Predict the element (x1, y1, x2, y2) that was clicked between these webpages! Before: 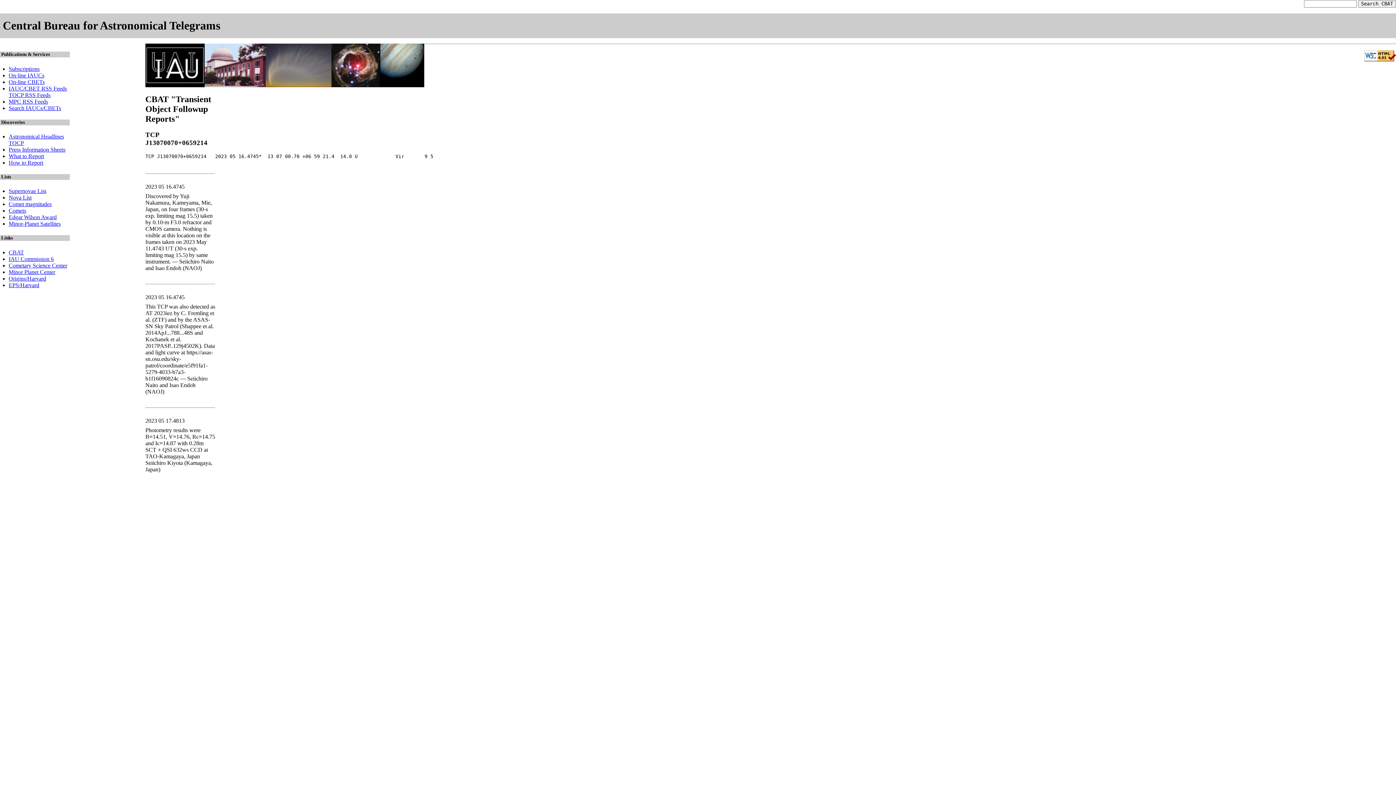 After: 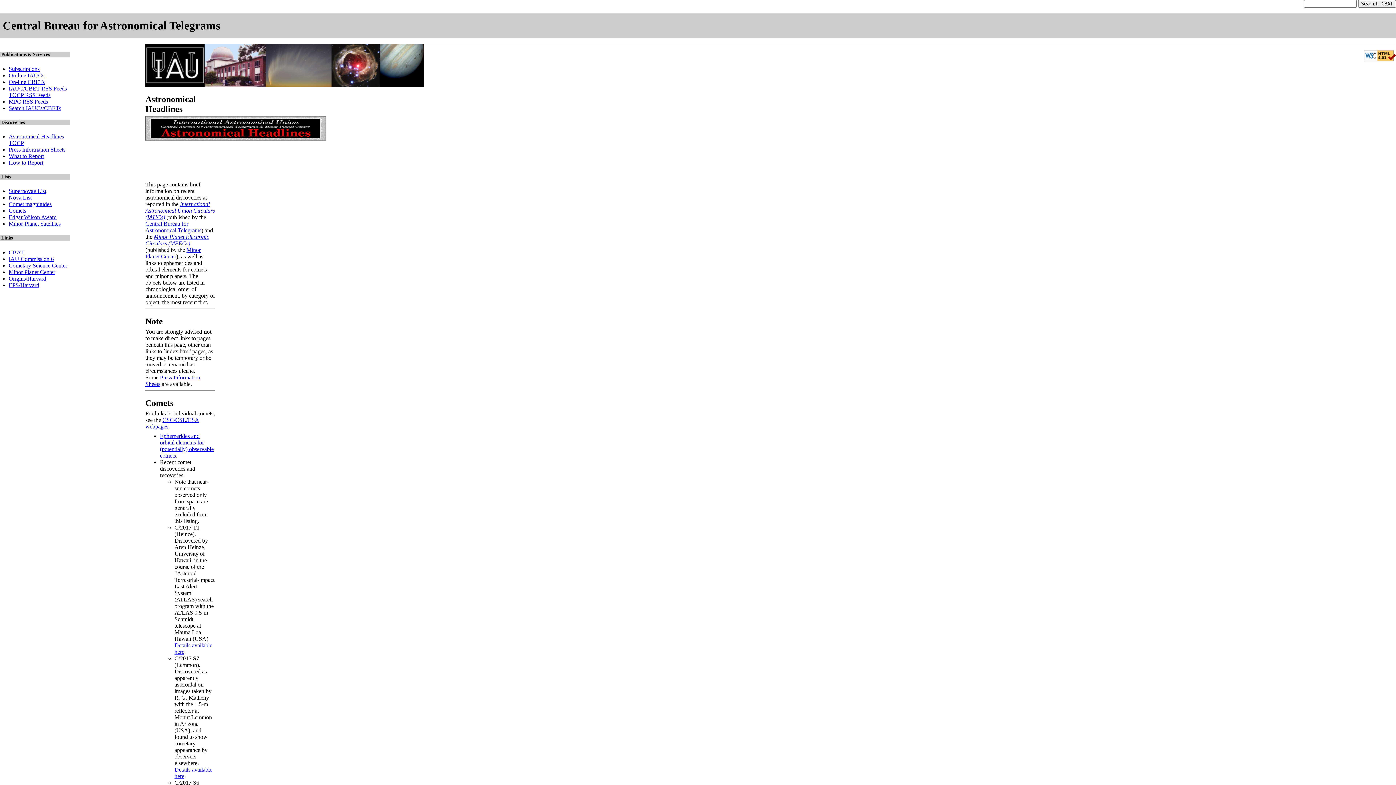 Action: label: Astronomical Headlines bbox: (8, 133, 64, 139)